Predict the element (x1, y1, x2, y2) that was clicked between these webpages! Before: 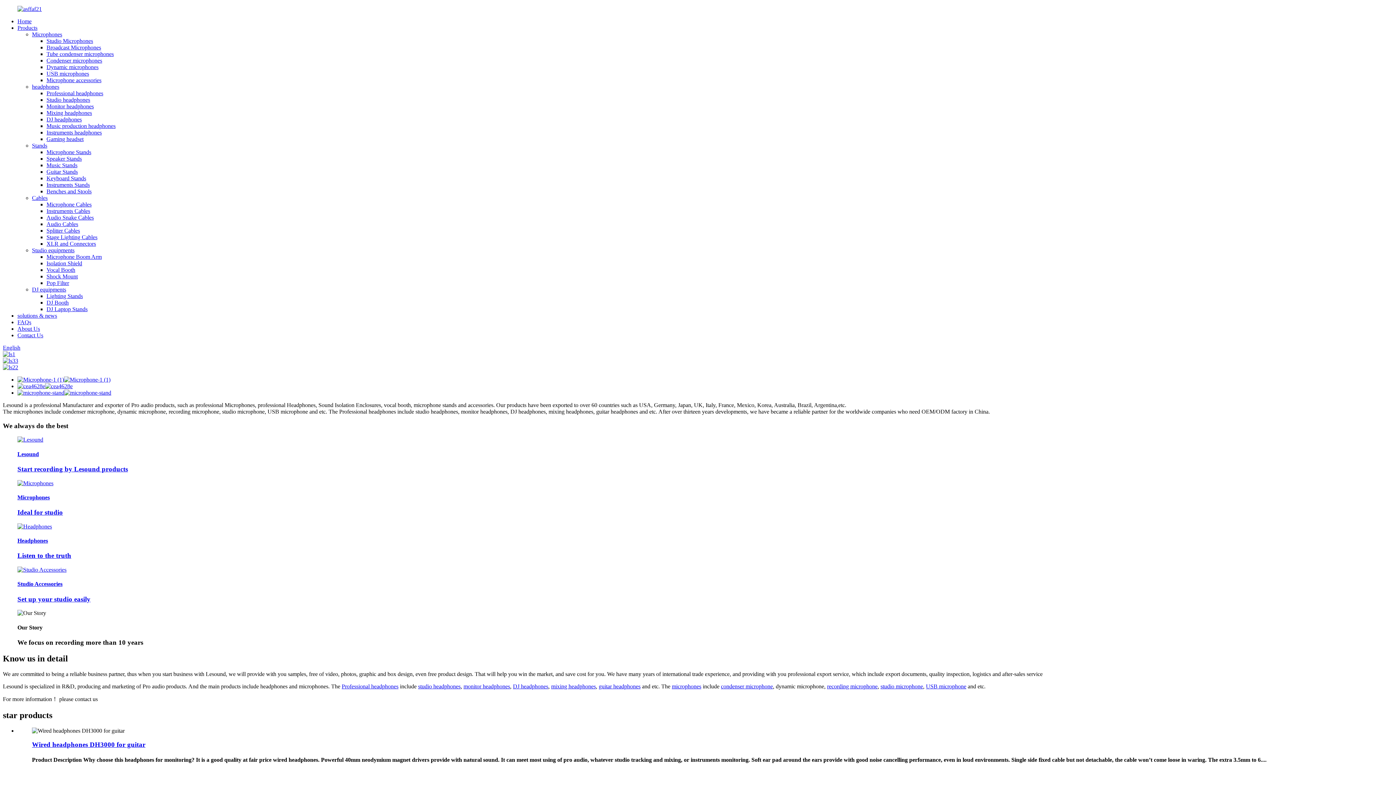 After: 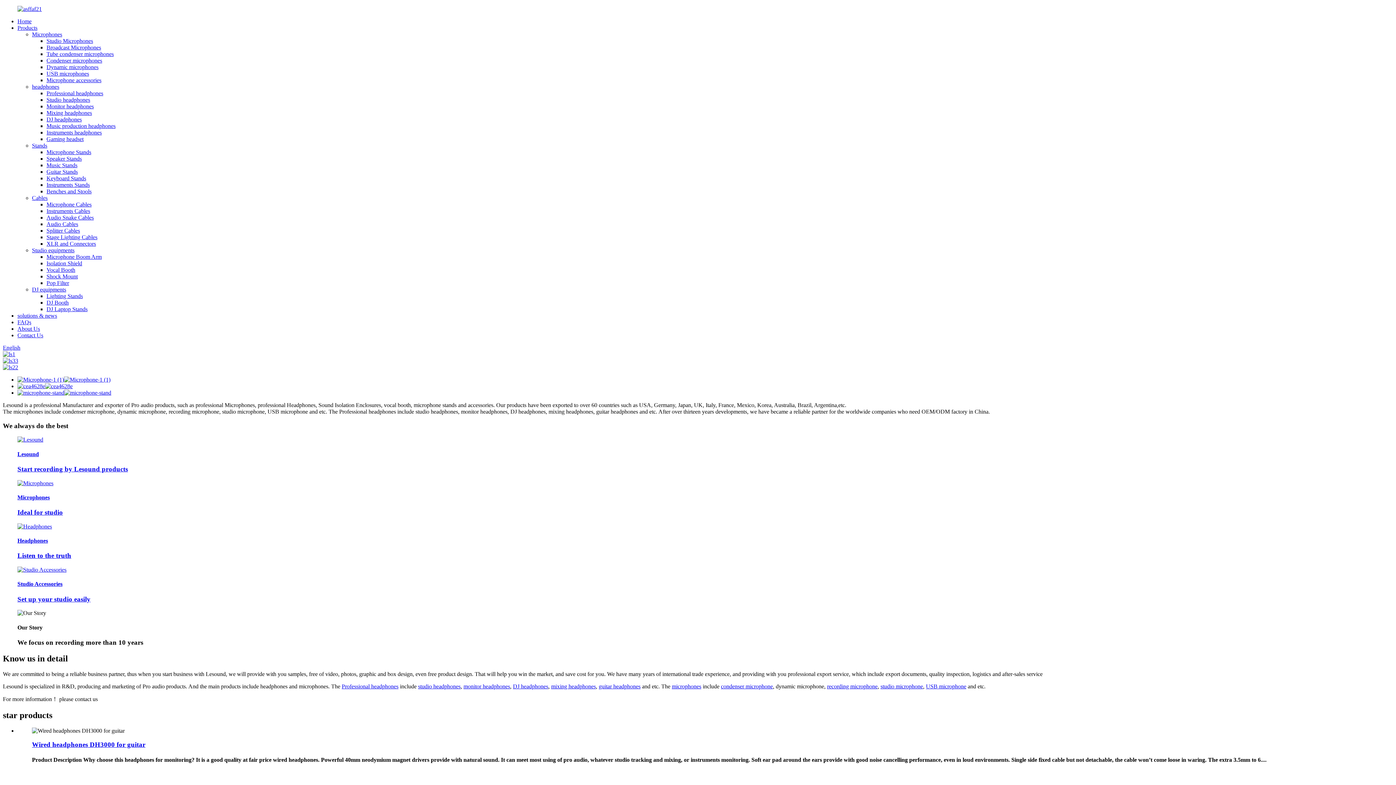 Action: bbox: (2, 344, 20, 350) label: English